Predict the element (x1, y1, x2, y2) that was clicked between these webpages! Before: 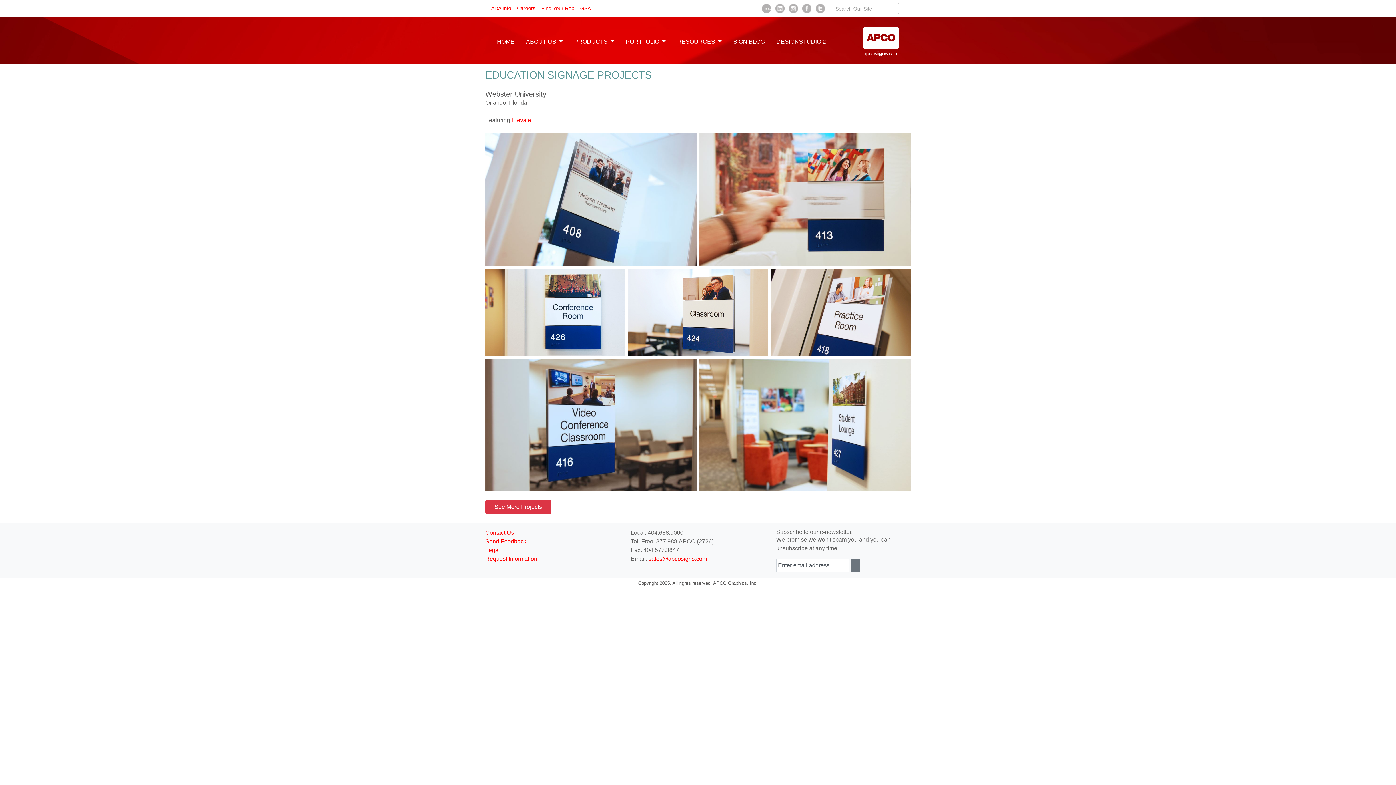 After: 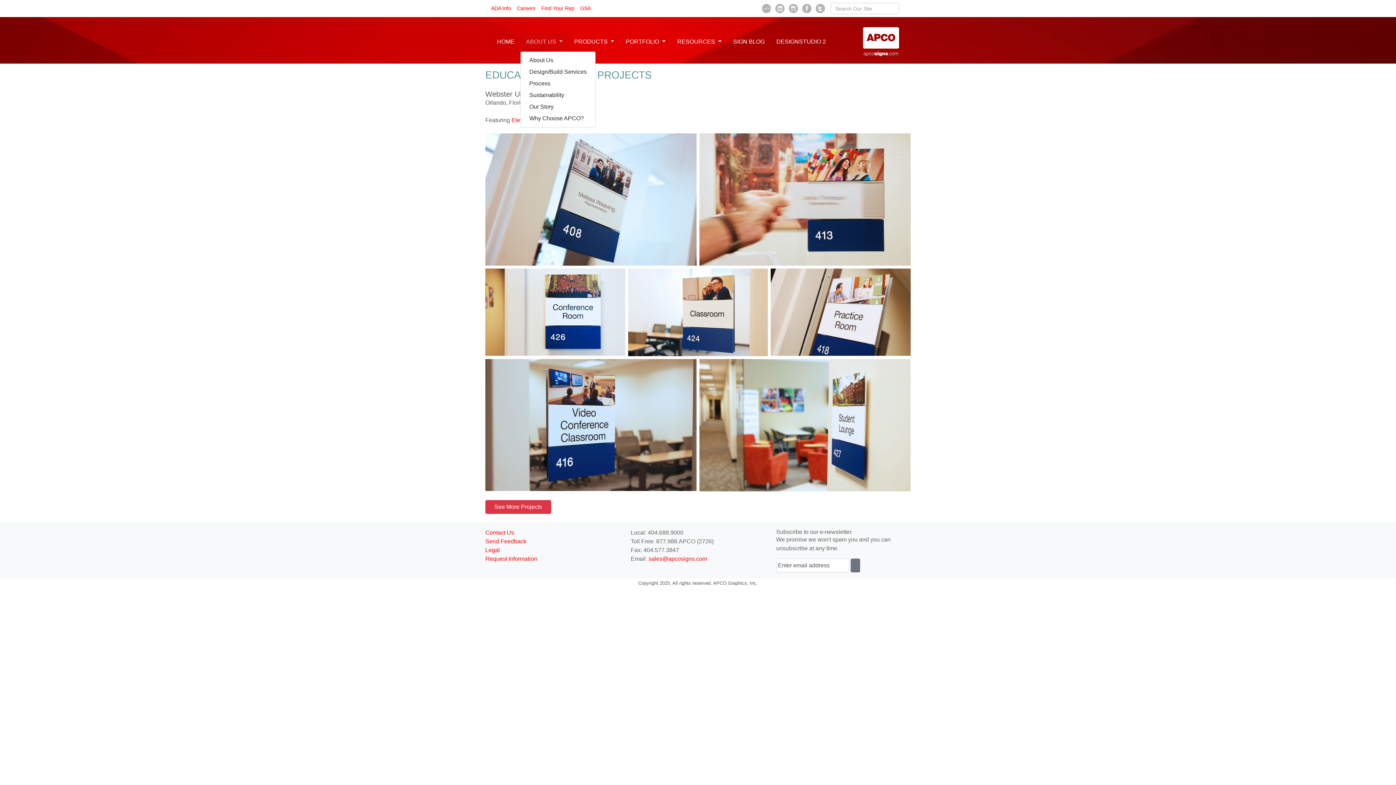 Action: bbox: (520, 33, 568, 50) label: ABOUT US 